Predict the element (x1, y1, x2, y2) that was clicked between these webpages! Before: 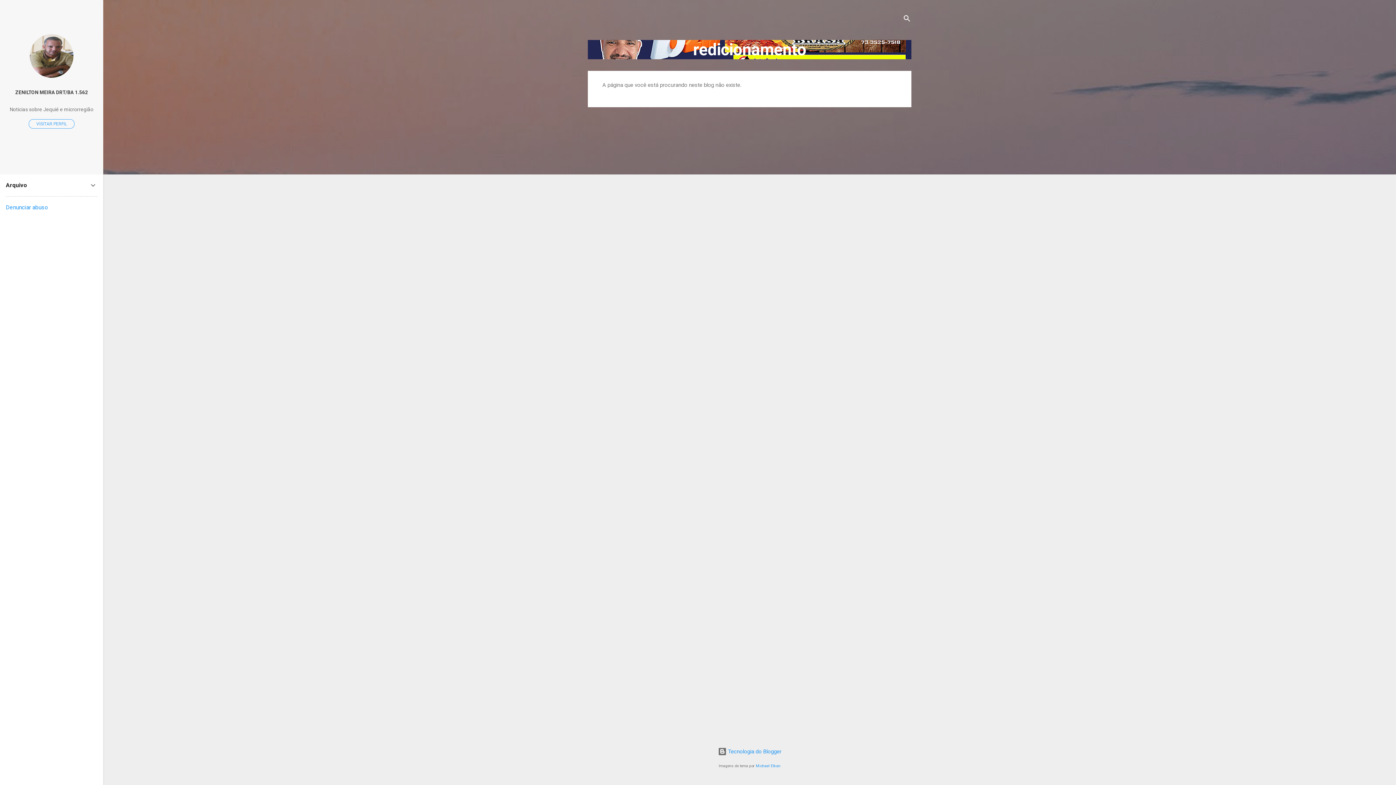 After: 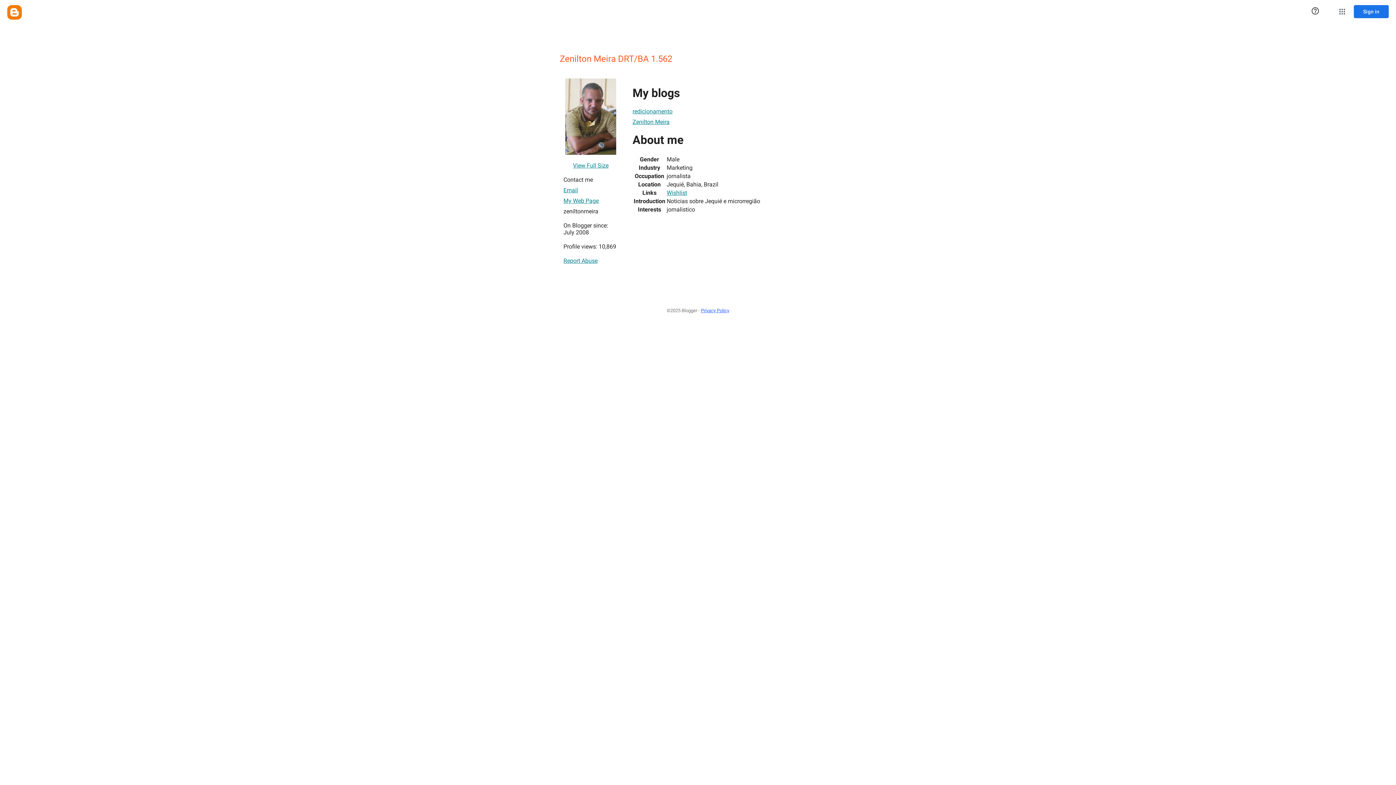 Action: bbox: (29, 72, 73, 79)